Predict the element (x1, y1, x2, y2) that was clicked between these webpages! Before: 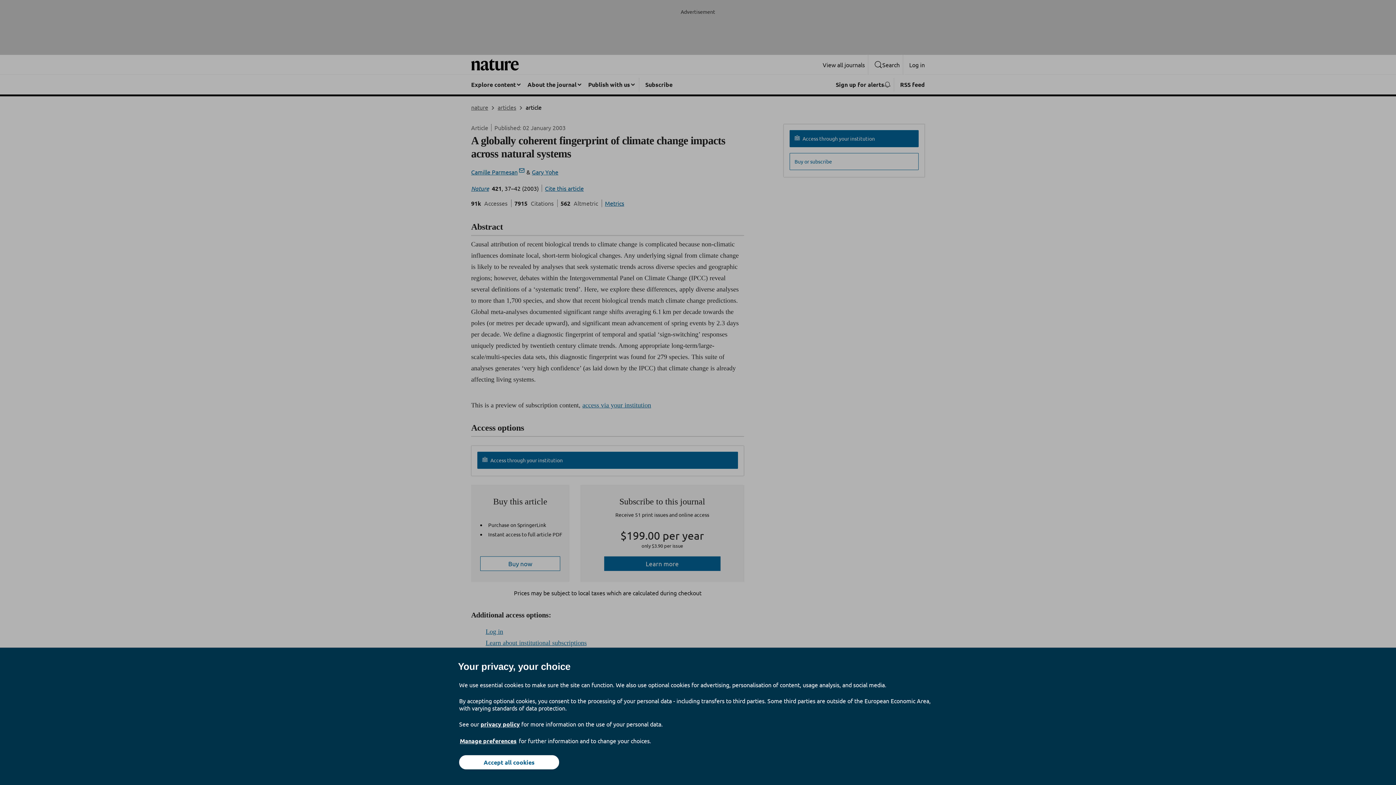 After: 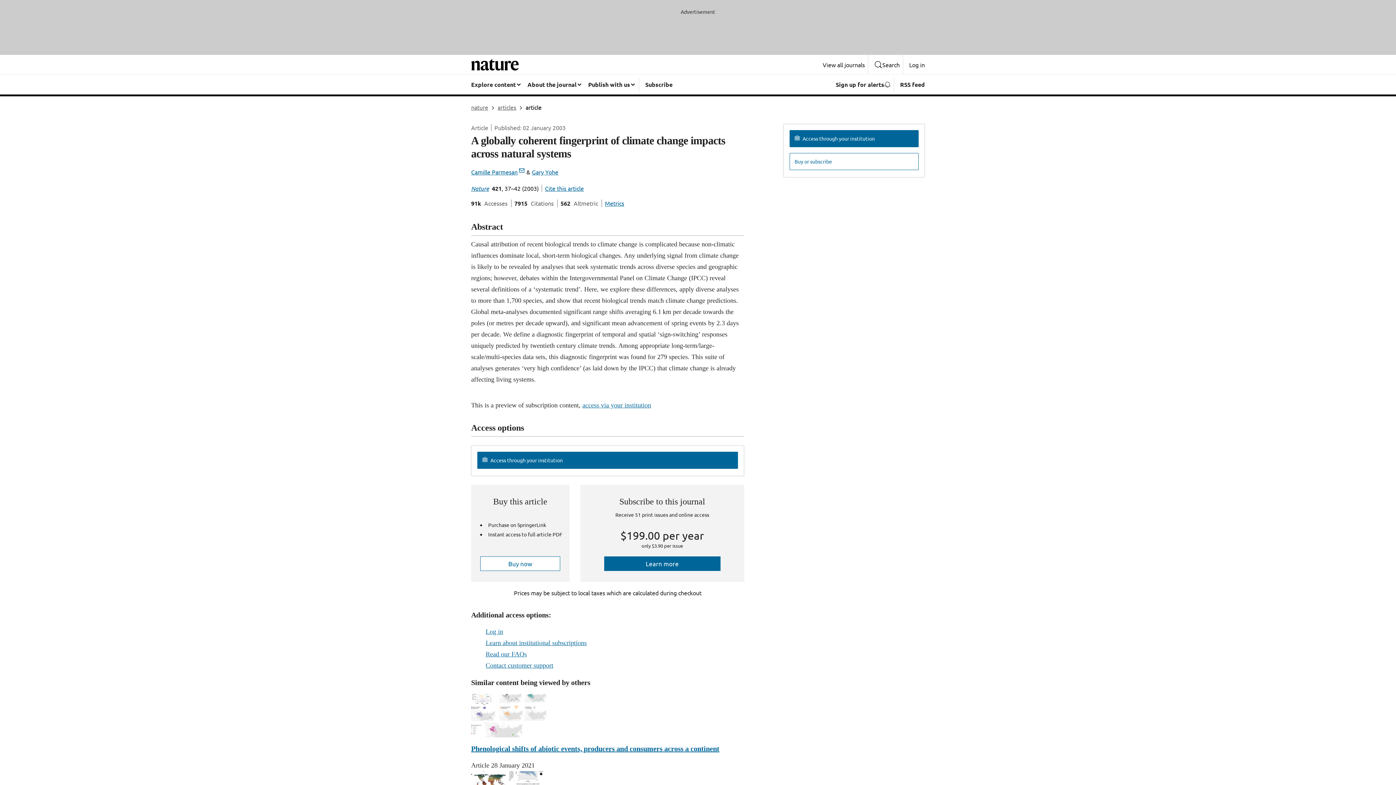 Action: label: Accept all cookies bbox: (459, 755, 559, 769)